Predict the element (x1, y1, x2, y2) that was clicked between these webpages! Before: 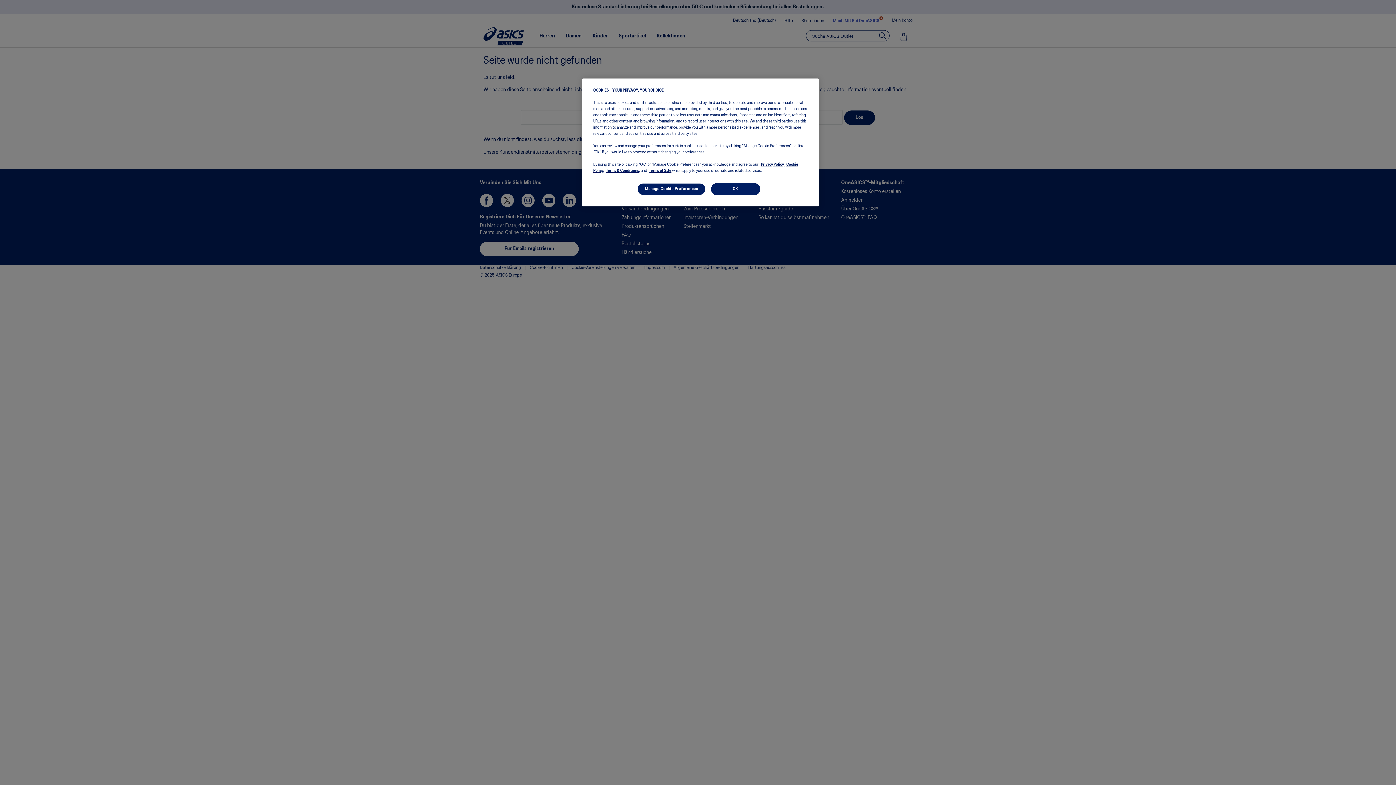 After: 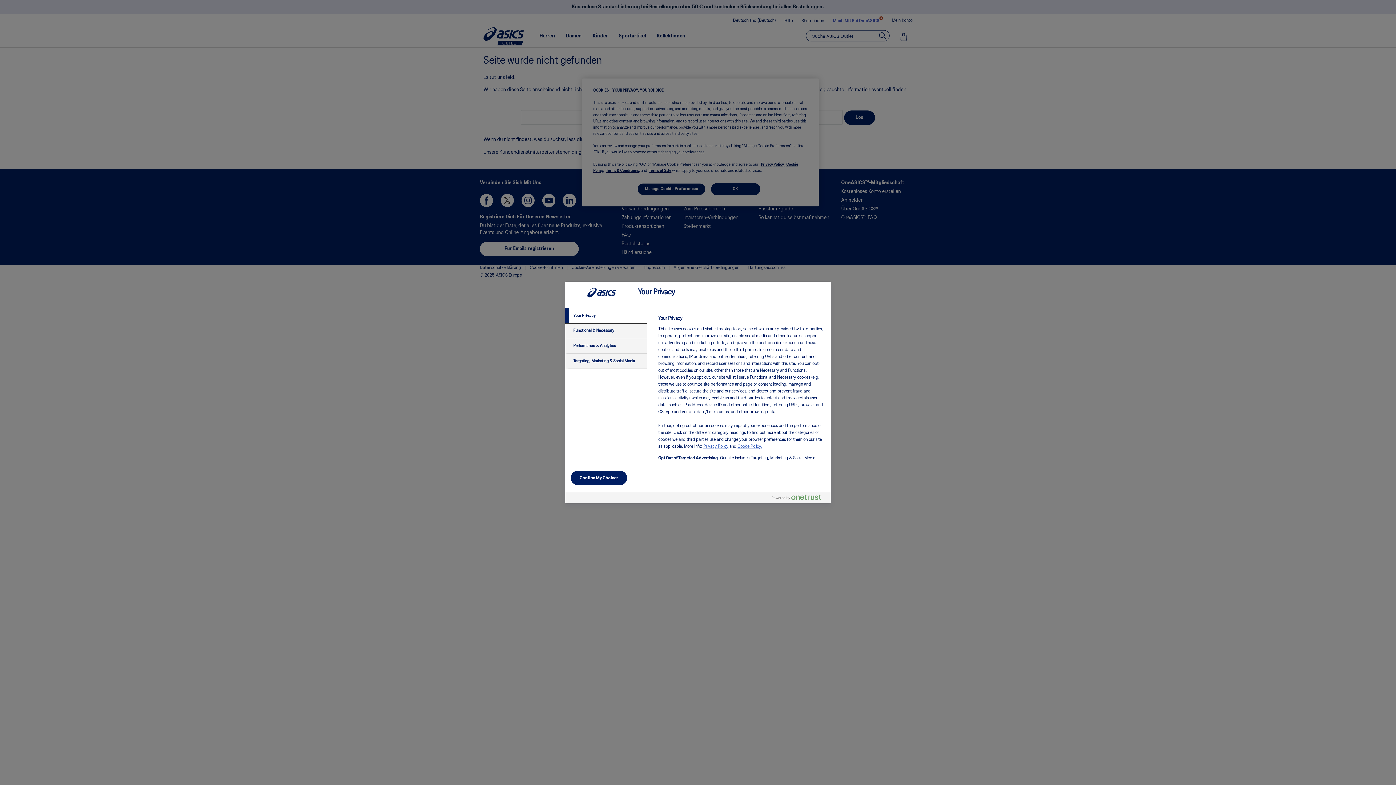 Action: label: Manage Cookie Preferences bbox: (637, 183, 705, 195)